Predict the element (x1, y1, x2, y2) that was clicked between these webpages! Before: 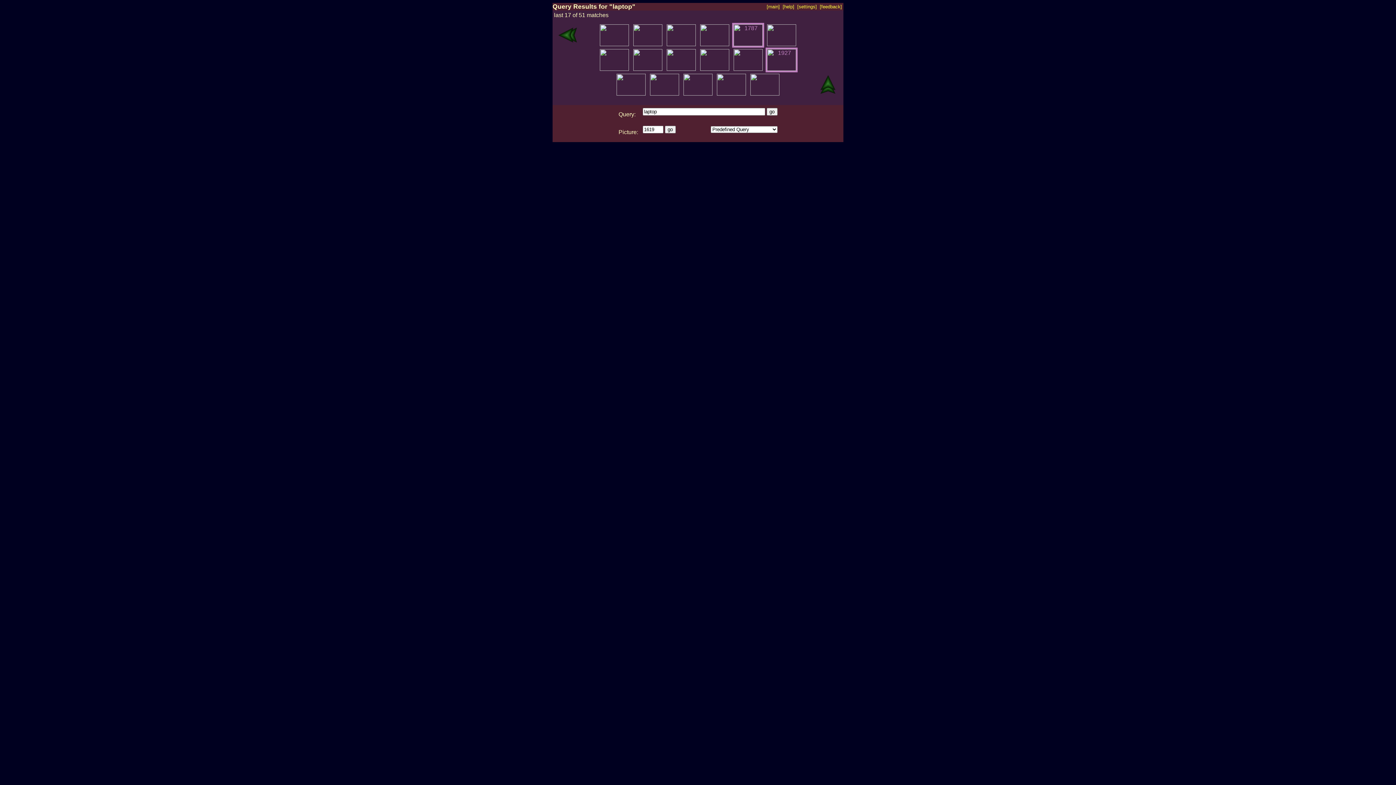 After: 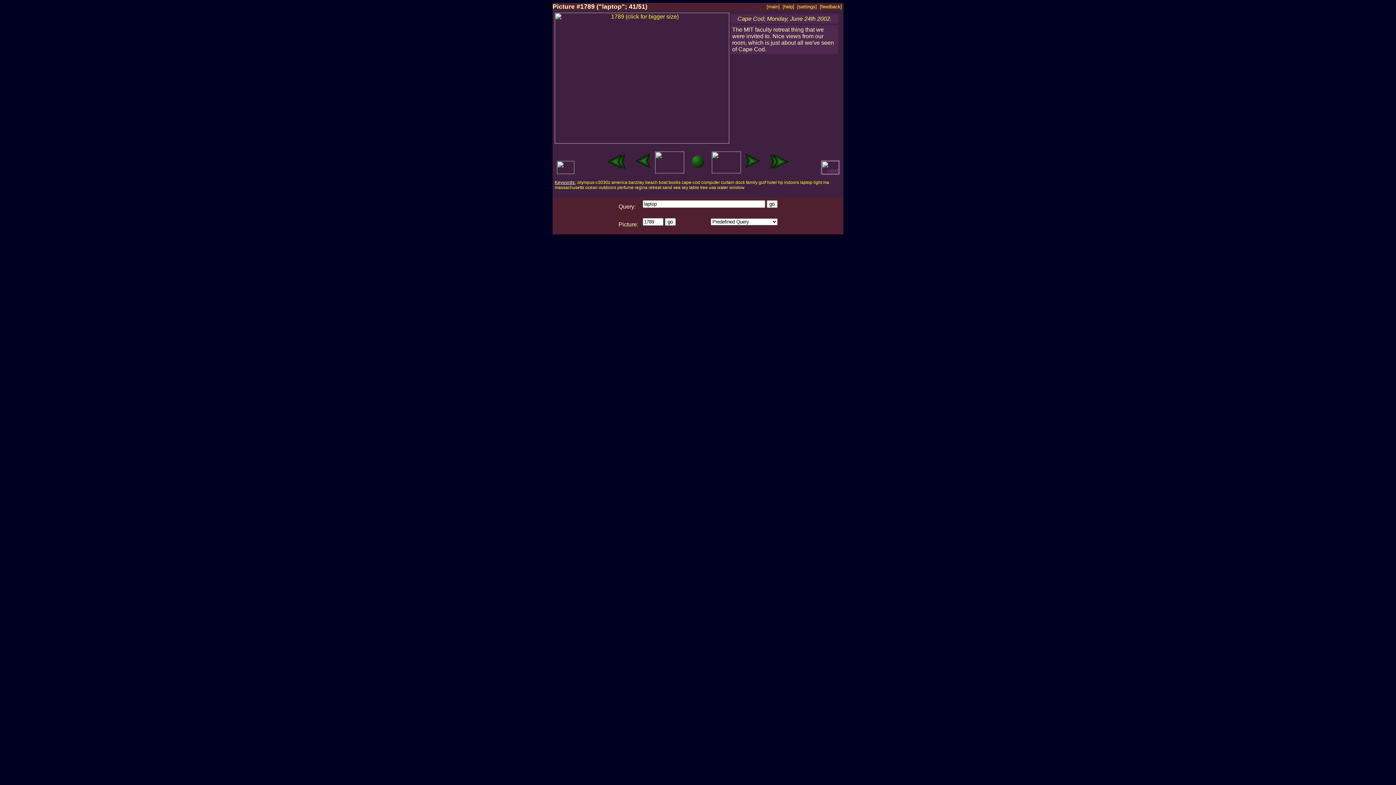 Action: bbox: (598, 65, 630, 72)